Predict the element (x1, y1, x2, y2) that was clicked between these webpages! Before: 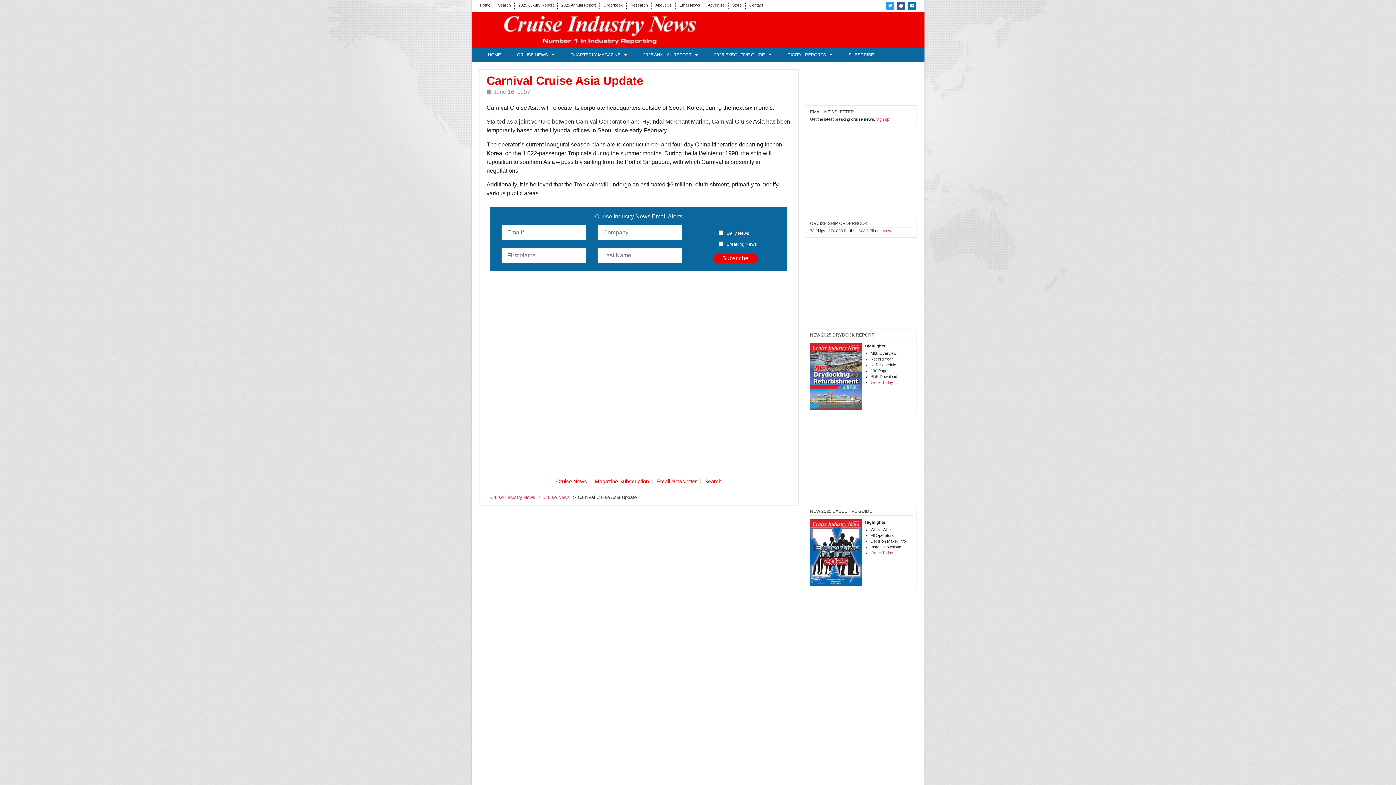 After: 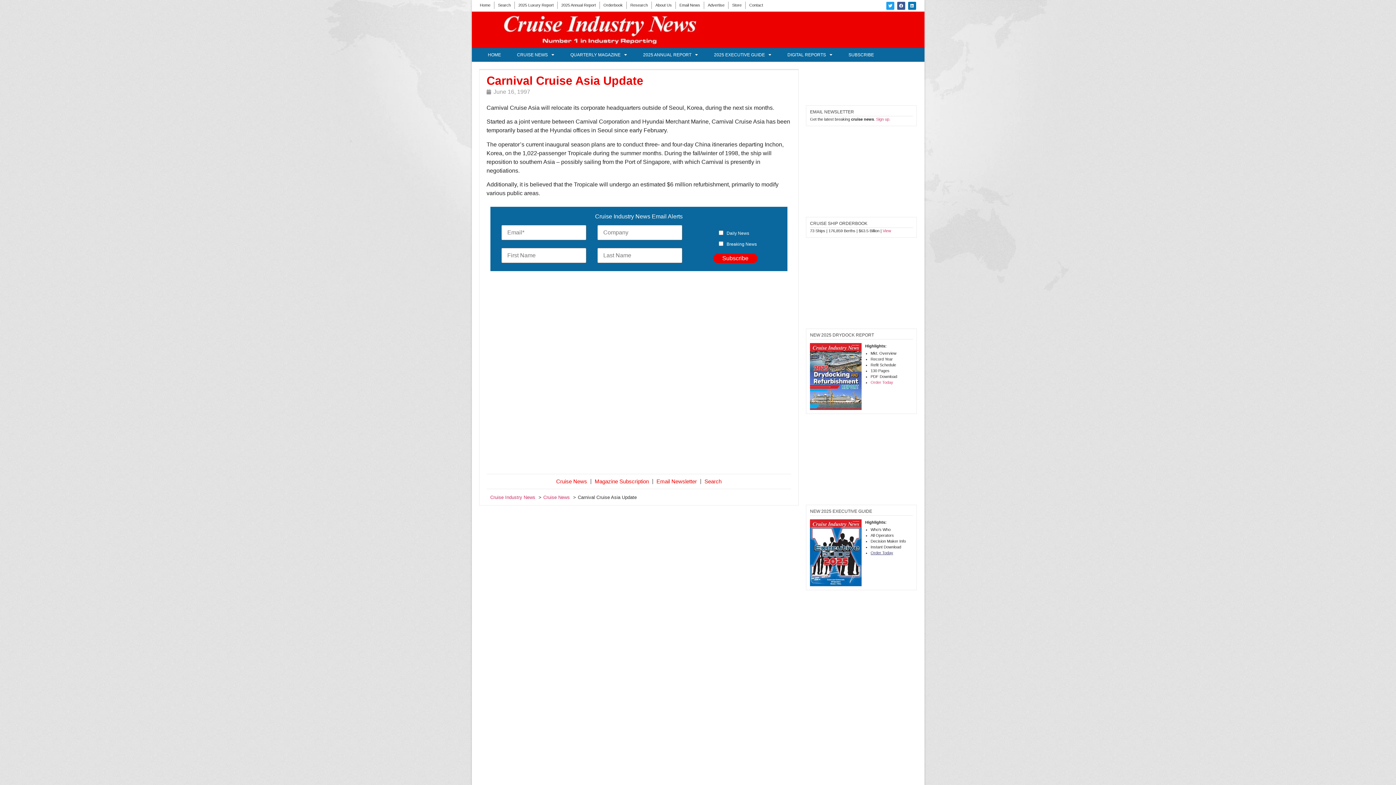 Action: bbox: (870, 550, 893, 555) label: Order Today